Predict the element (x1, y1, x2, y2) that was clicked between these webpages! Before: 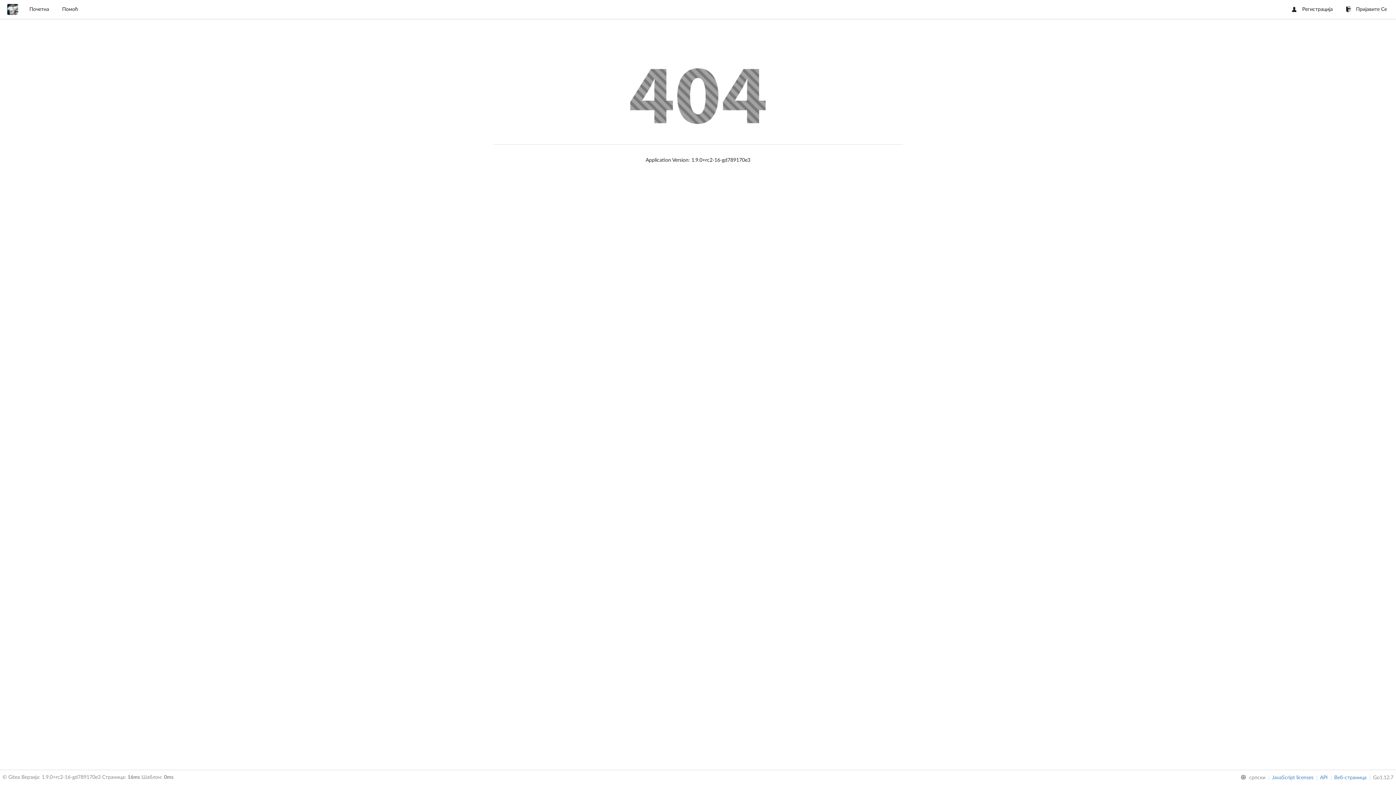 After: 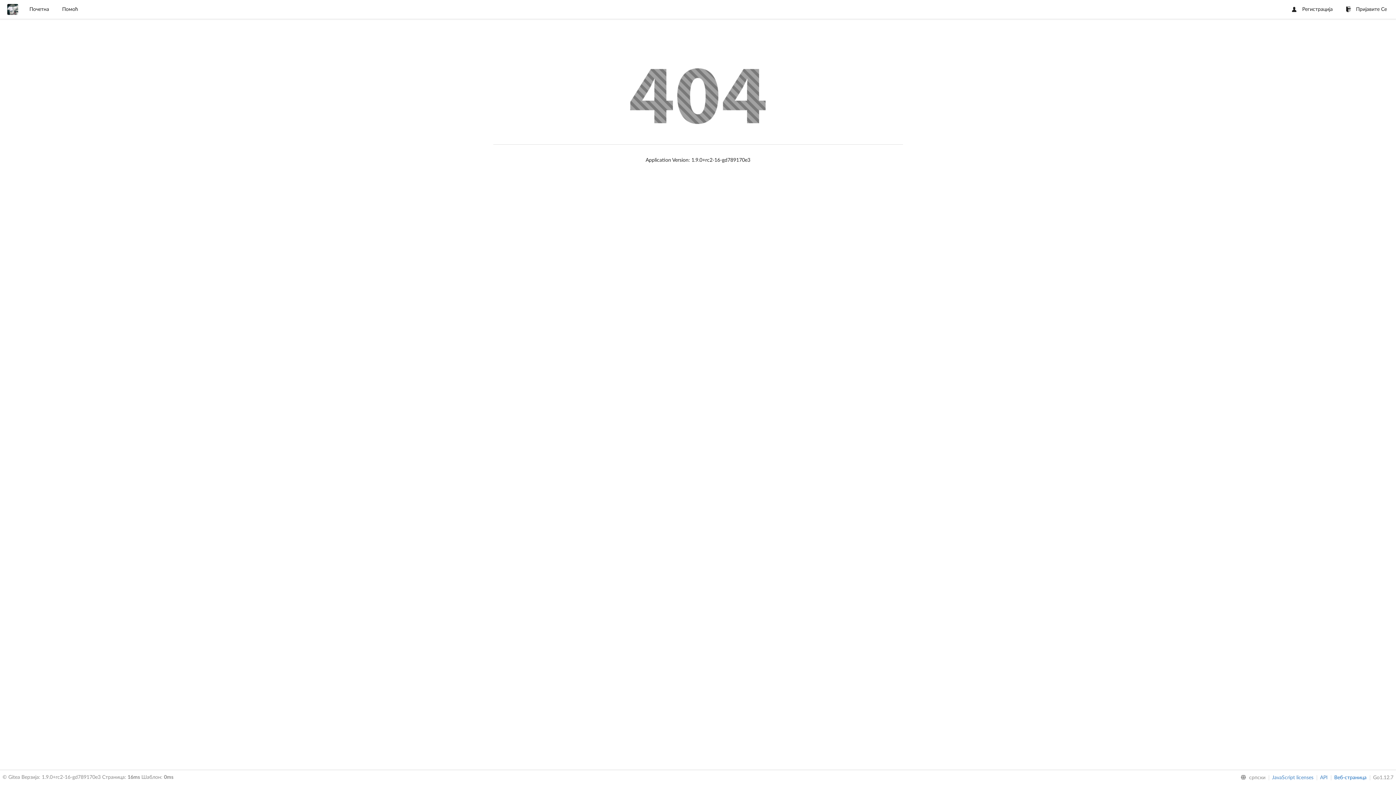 Action: bbox: (1331, 775, 1366, 780) label: Веб-страница